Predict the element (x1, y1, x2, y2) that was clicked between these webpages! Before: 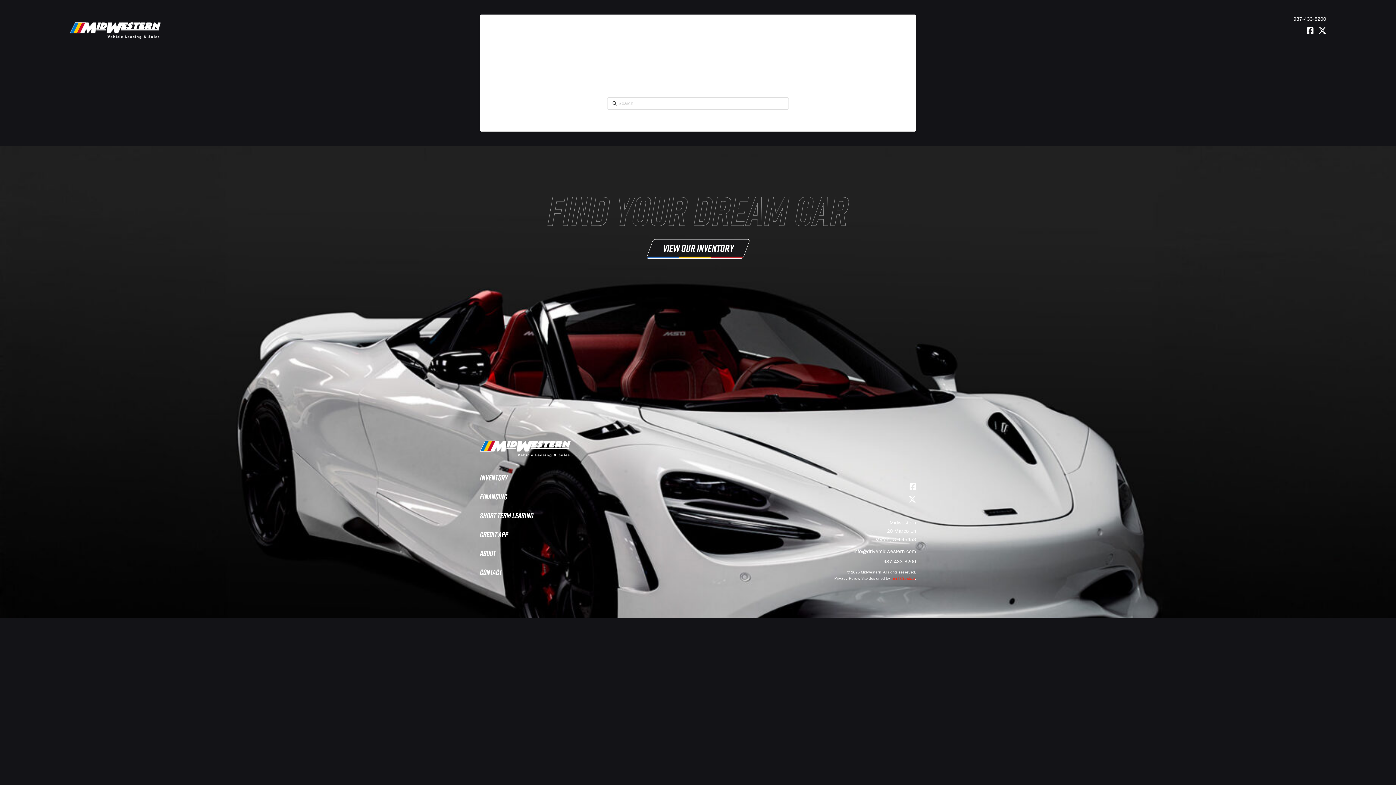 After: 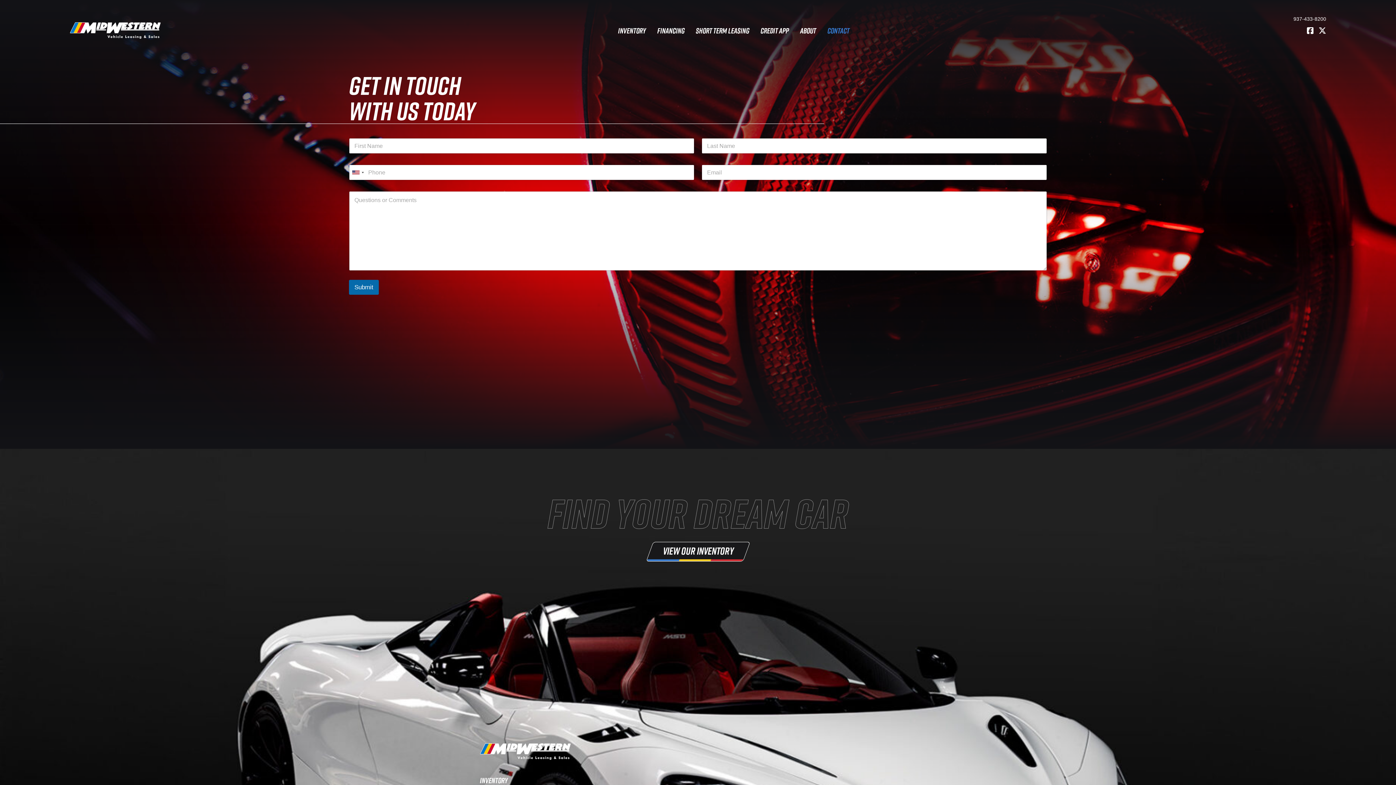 Action: bbox: (821, 21, 855, 40) label: Contact